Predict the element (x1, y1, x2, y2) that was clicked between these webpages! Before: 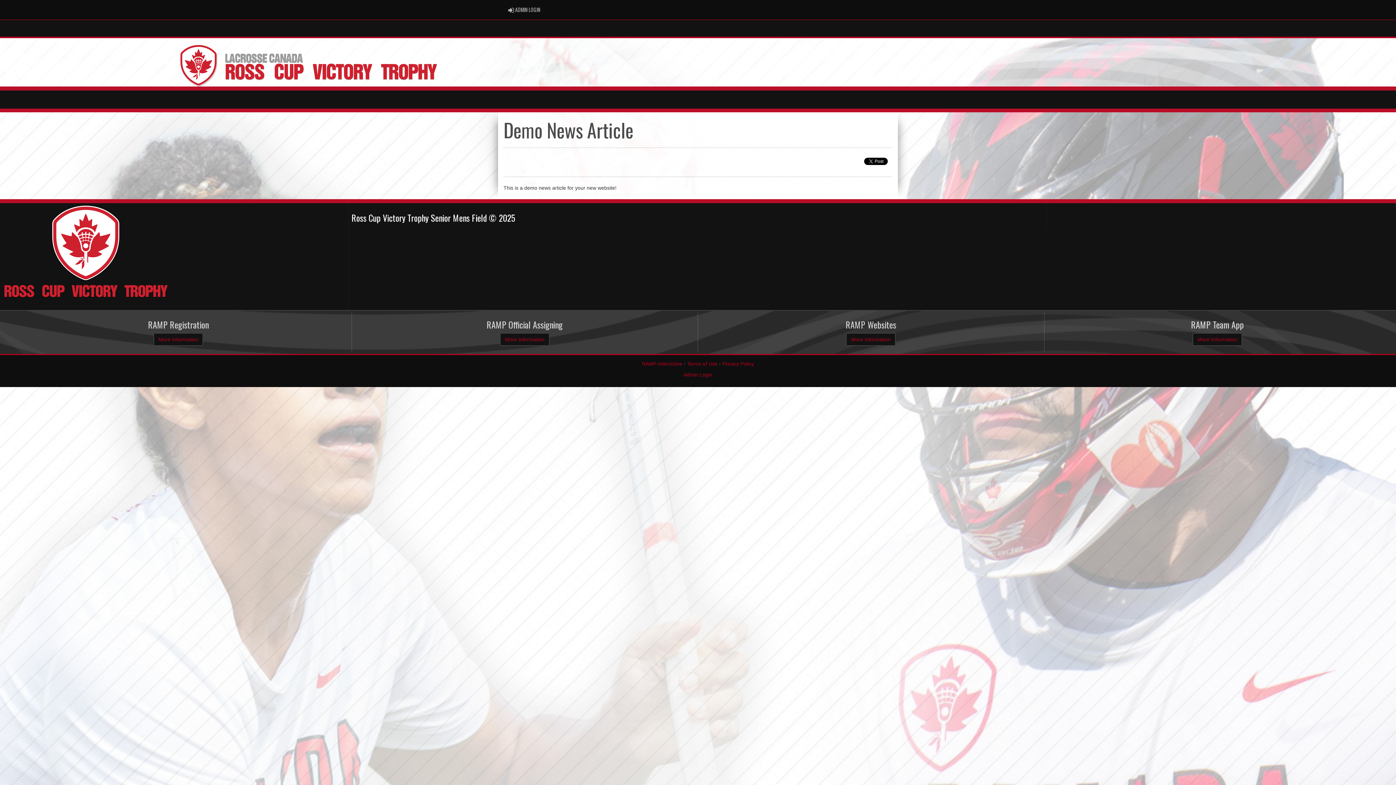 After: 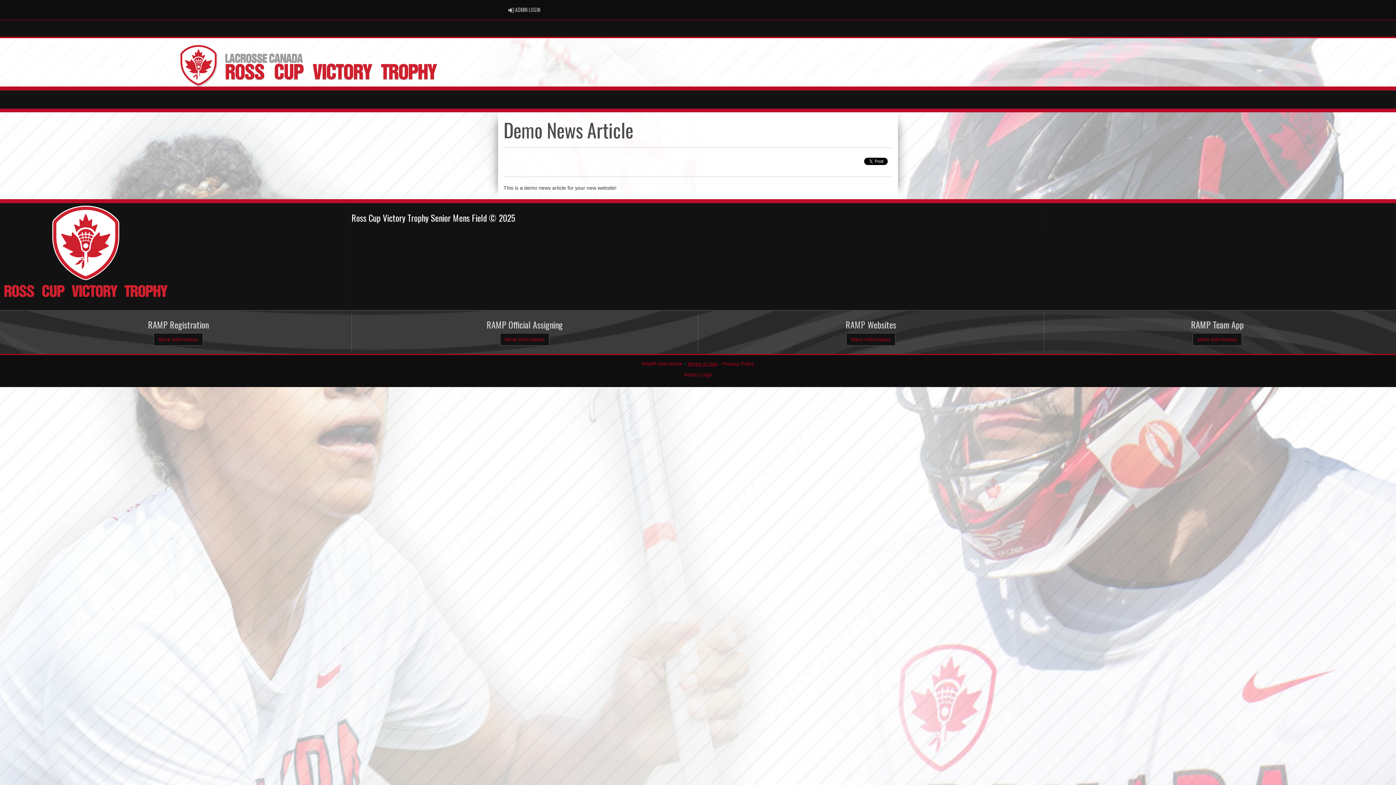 Action: label: Terms of Use bbox: (687, 361, 717, 366)